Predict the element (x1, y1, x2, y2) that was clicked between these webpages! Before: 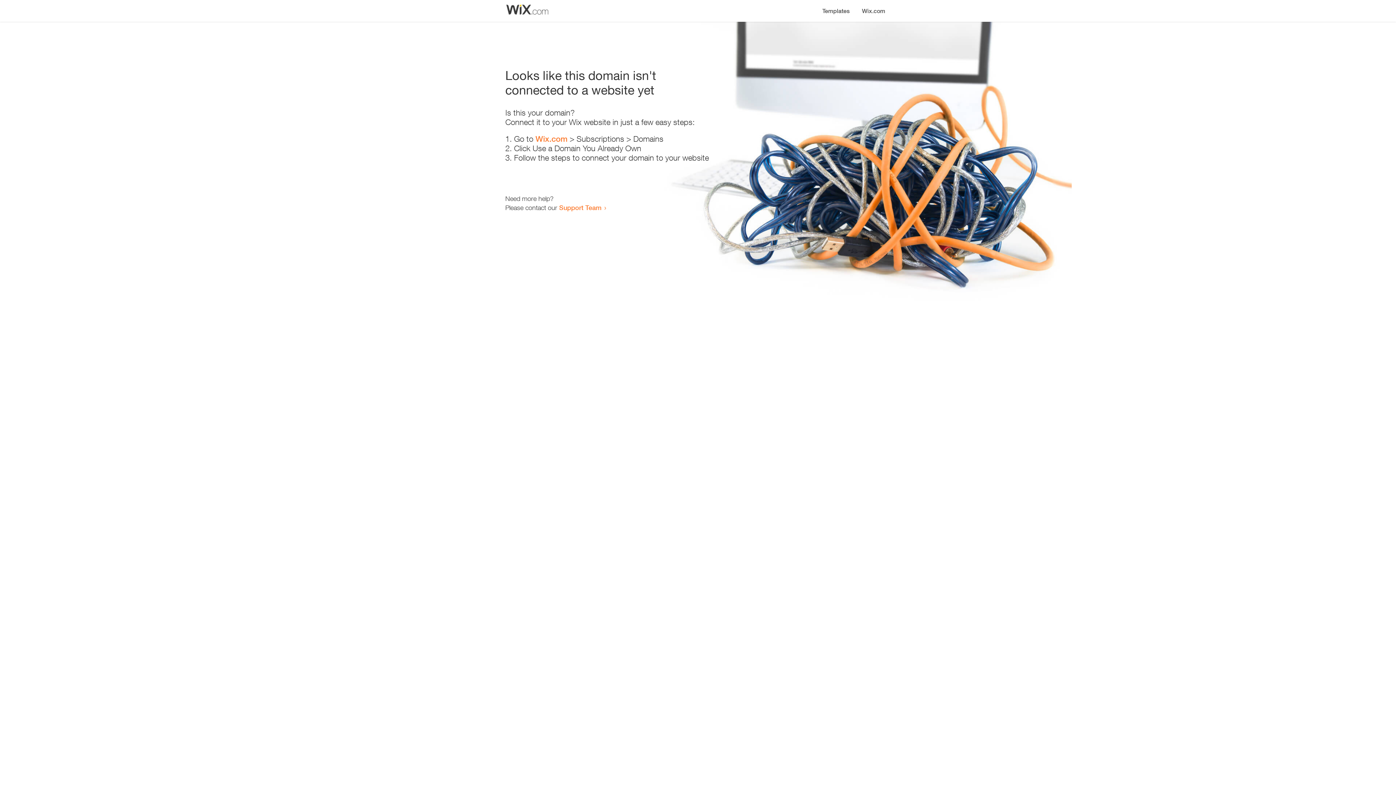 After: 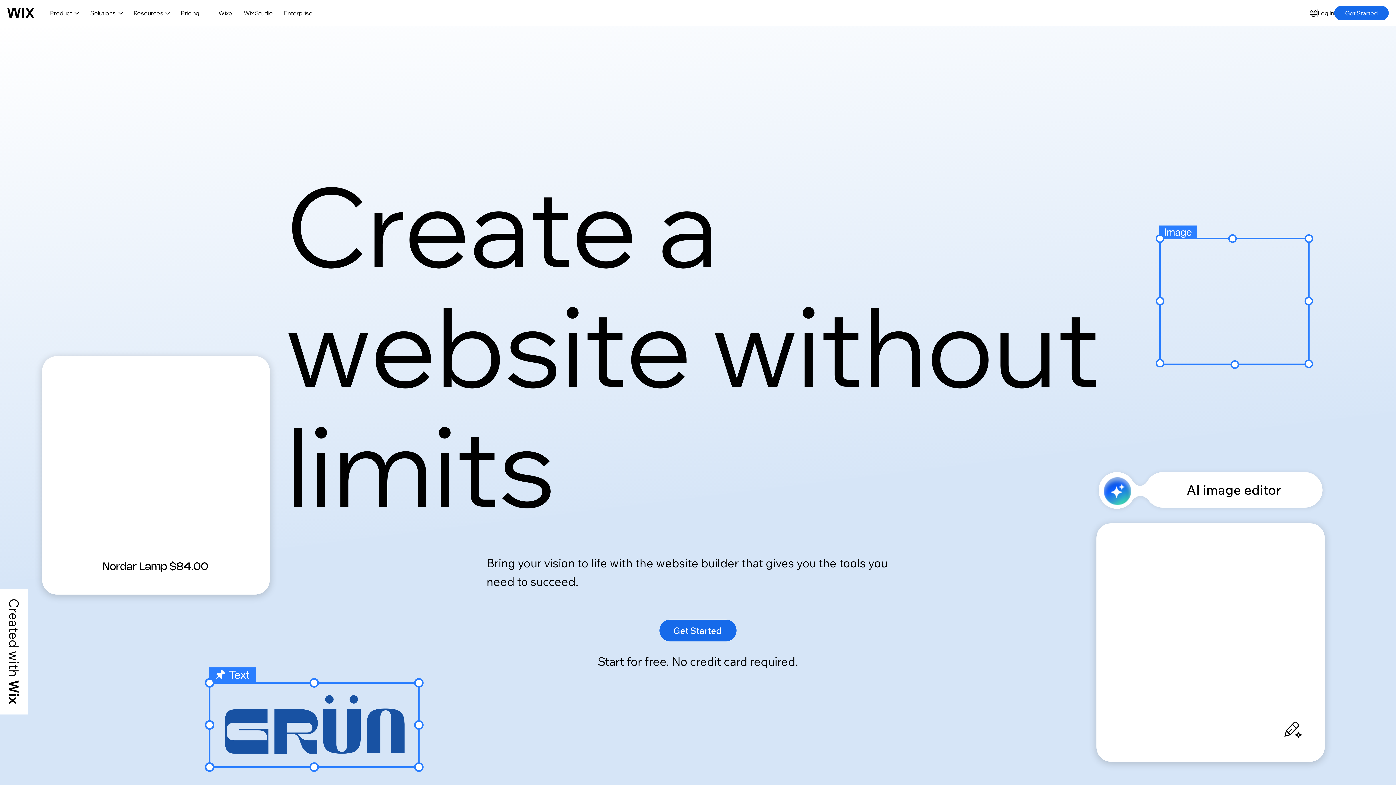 Action: label: Wix.com bbox: (856, 0, 890, 14)